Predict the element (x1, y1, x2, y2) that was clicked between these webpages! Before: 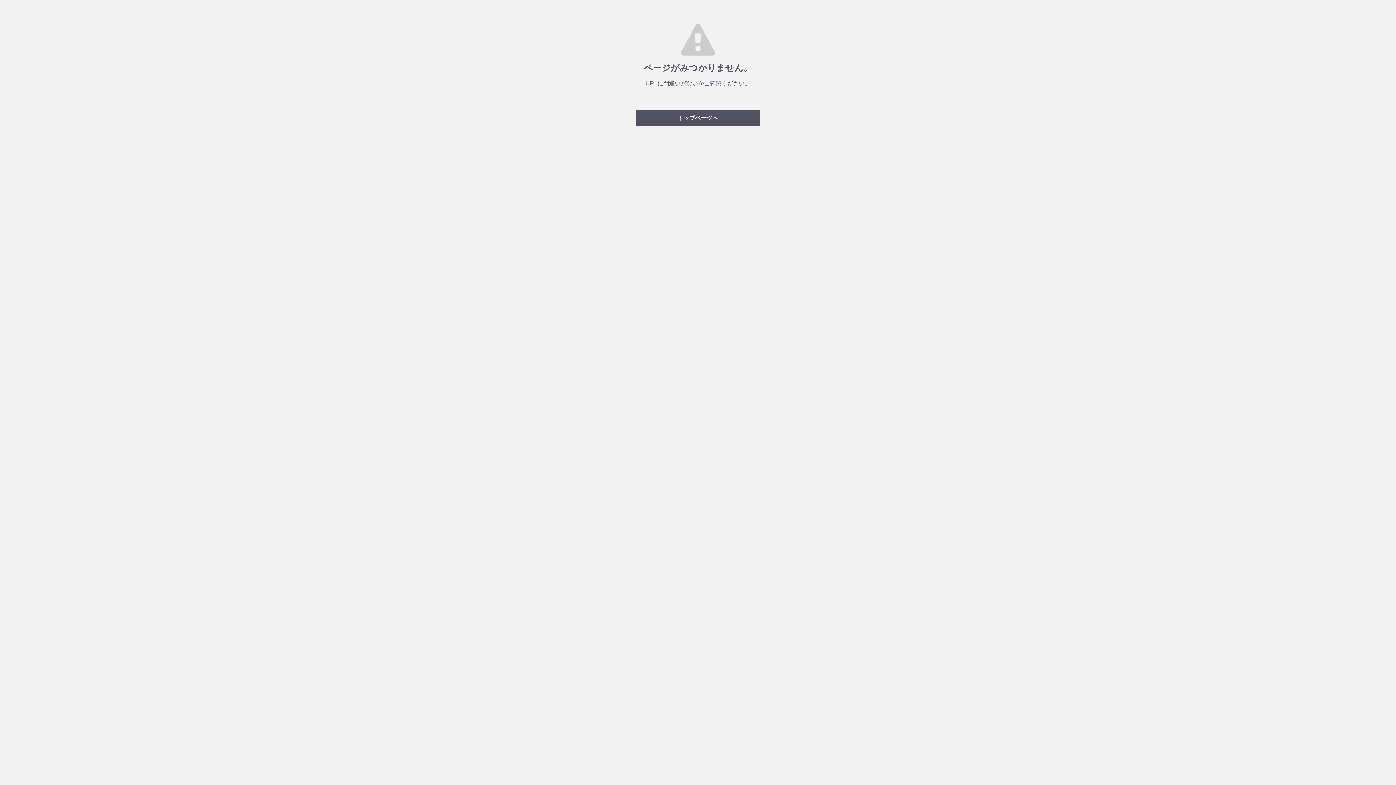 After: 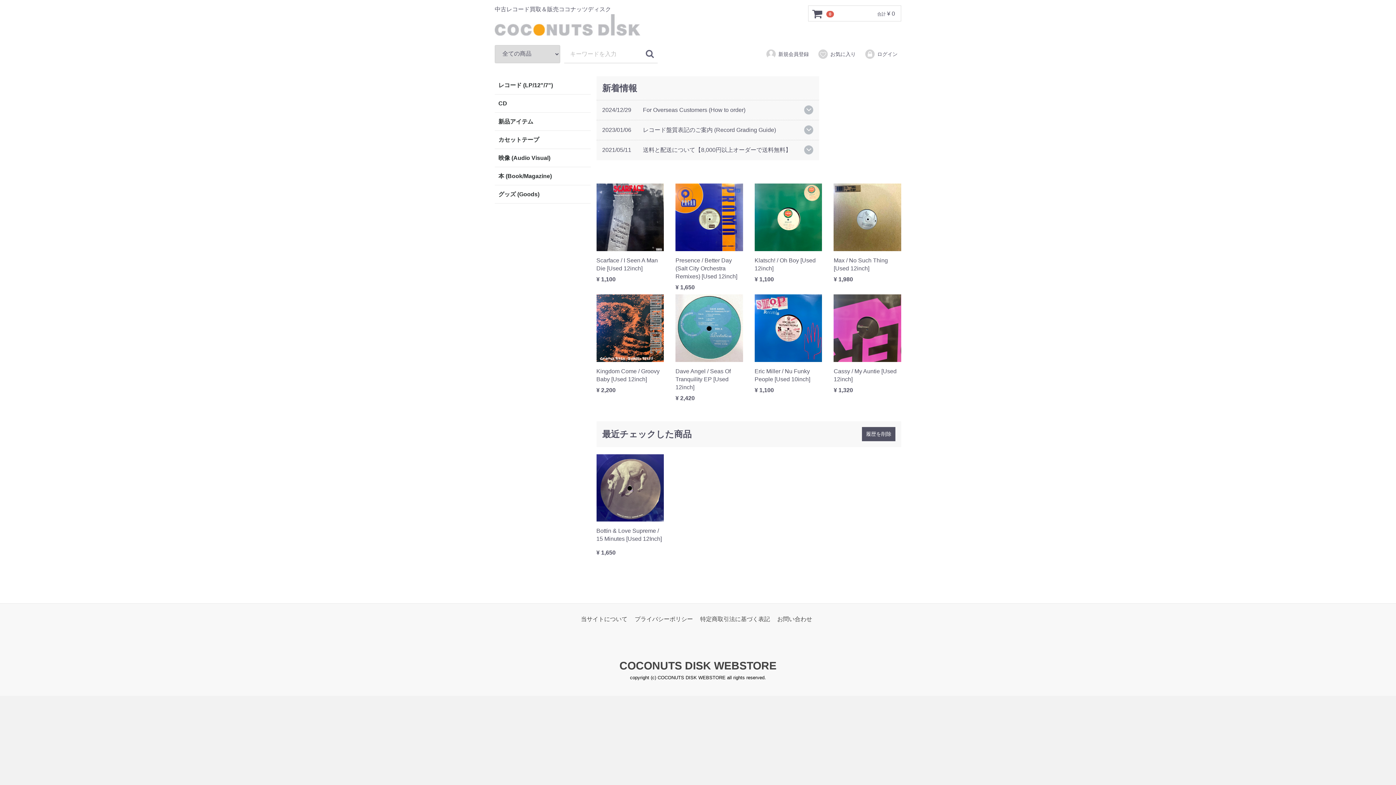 Action: label: トップページへ bbox: (636, 110, 760, 126)